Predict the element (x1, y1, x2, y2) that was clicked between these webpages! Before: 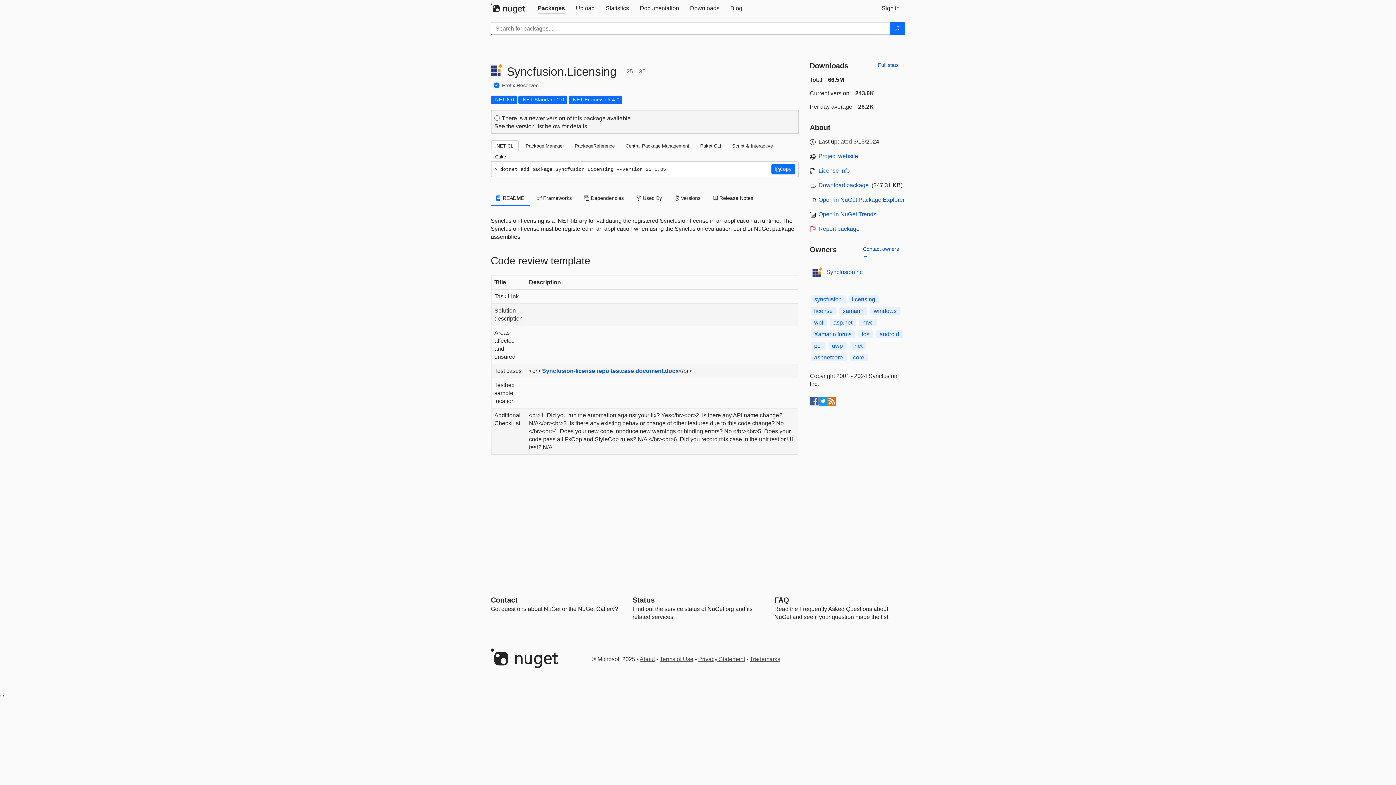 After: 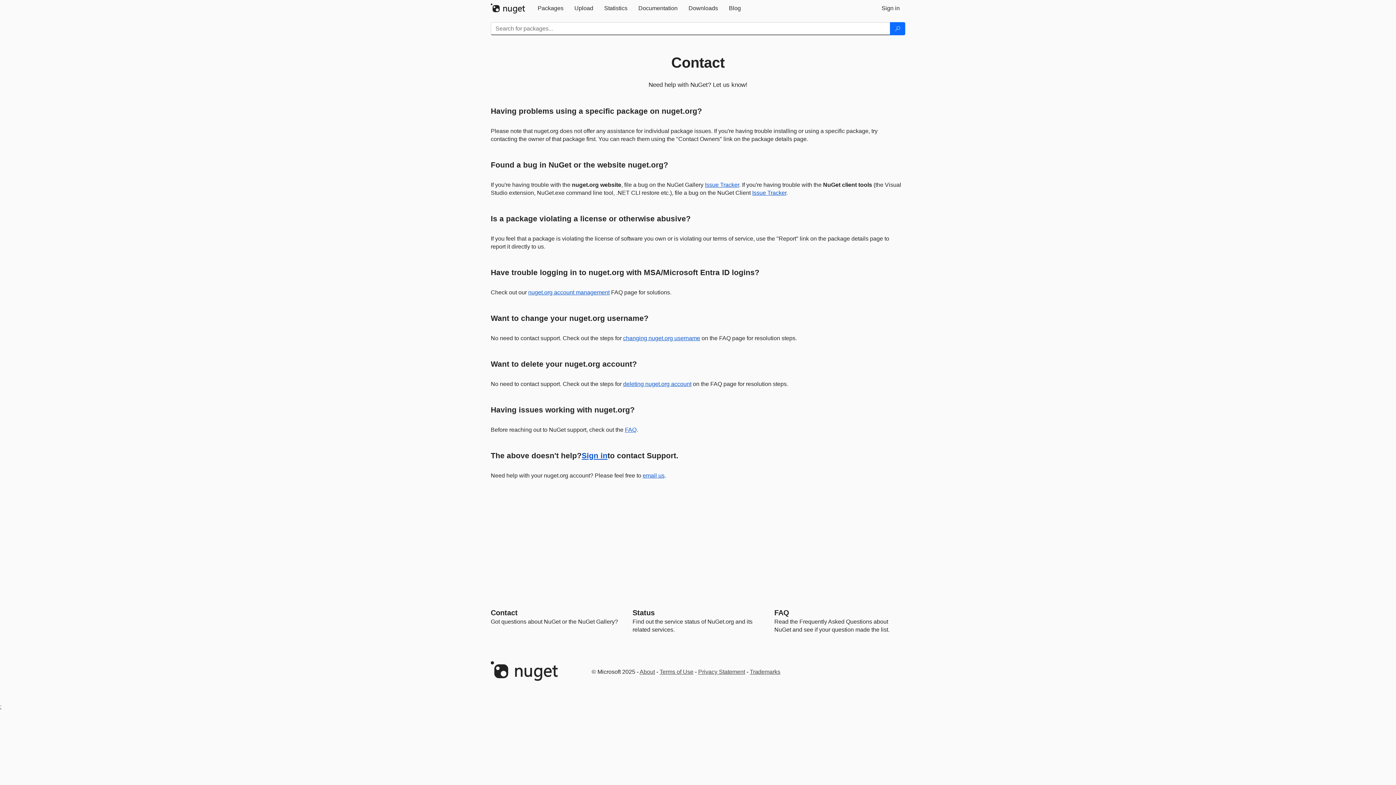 Action: bbox: (490, 596, 517, 604) label: Contact